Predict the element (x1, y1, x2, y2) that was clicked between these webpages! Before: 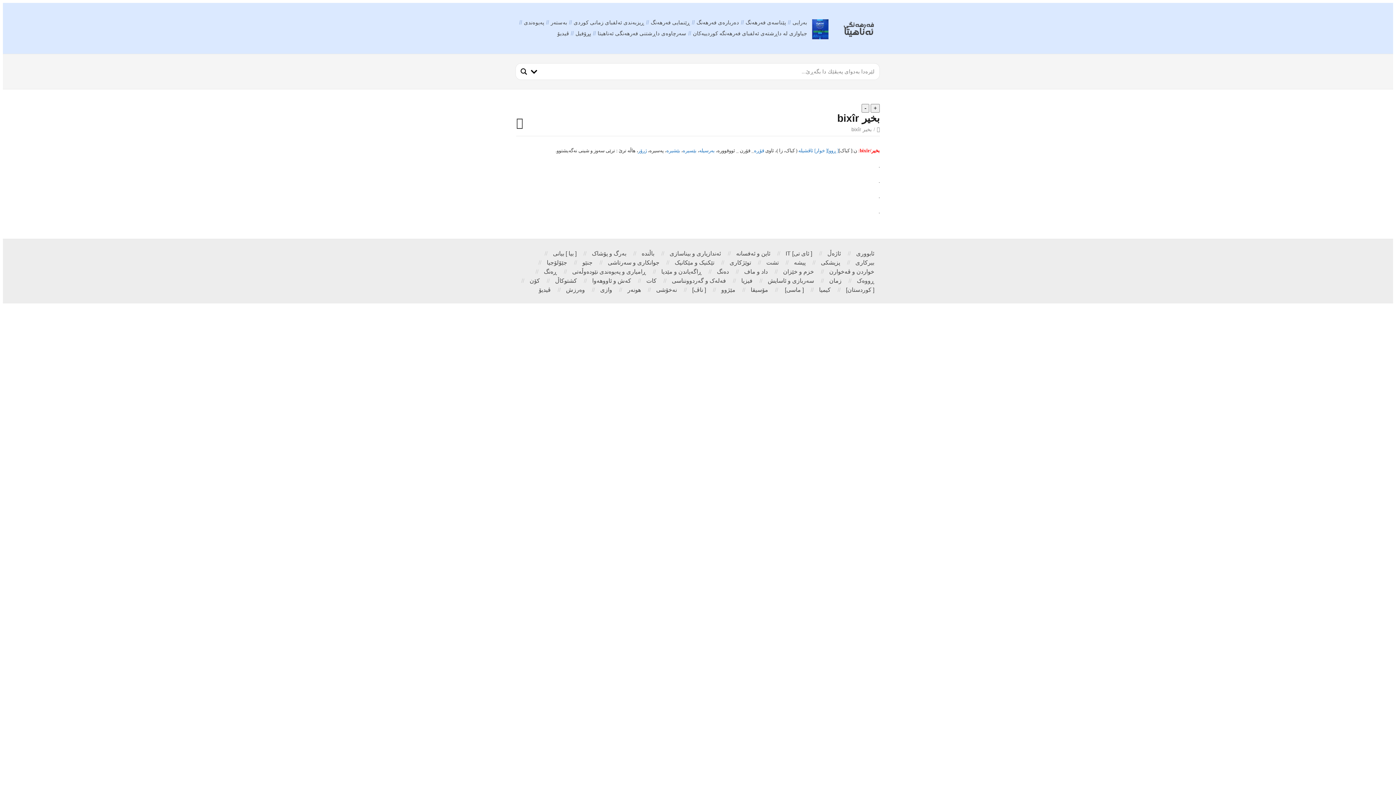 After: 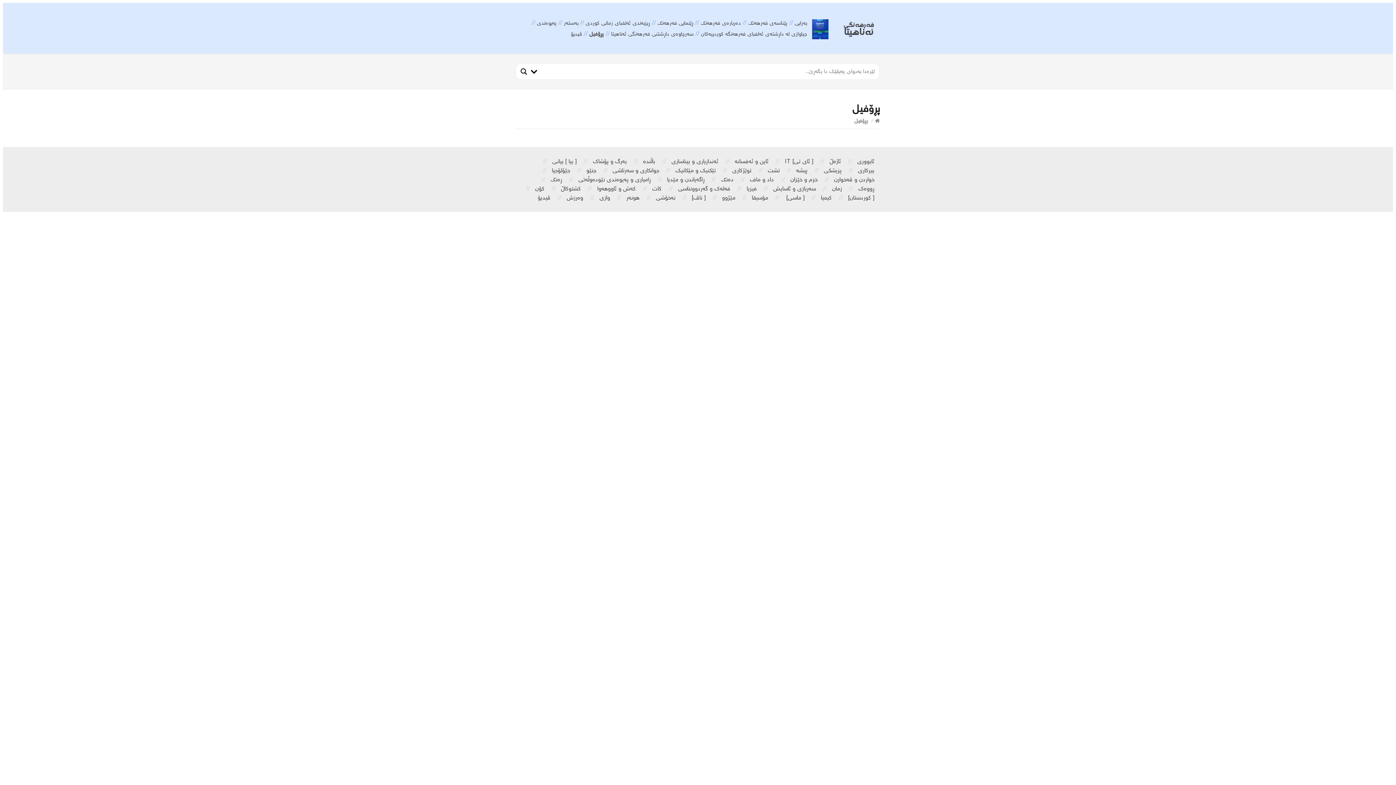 Action: label: پڕۆفیل bbox: (575, 30, 591, 36)